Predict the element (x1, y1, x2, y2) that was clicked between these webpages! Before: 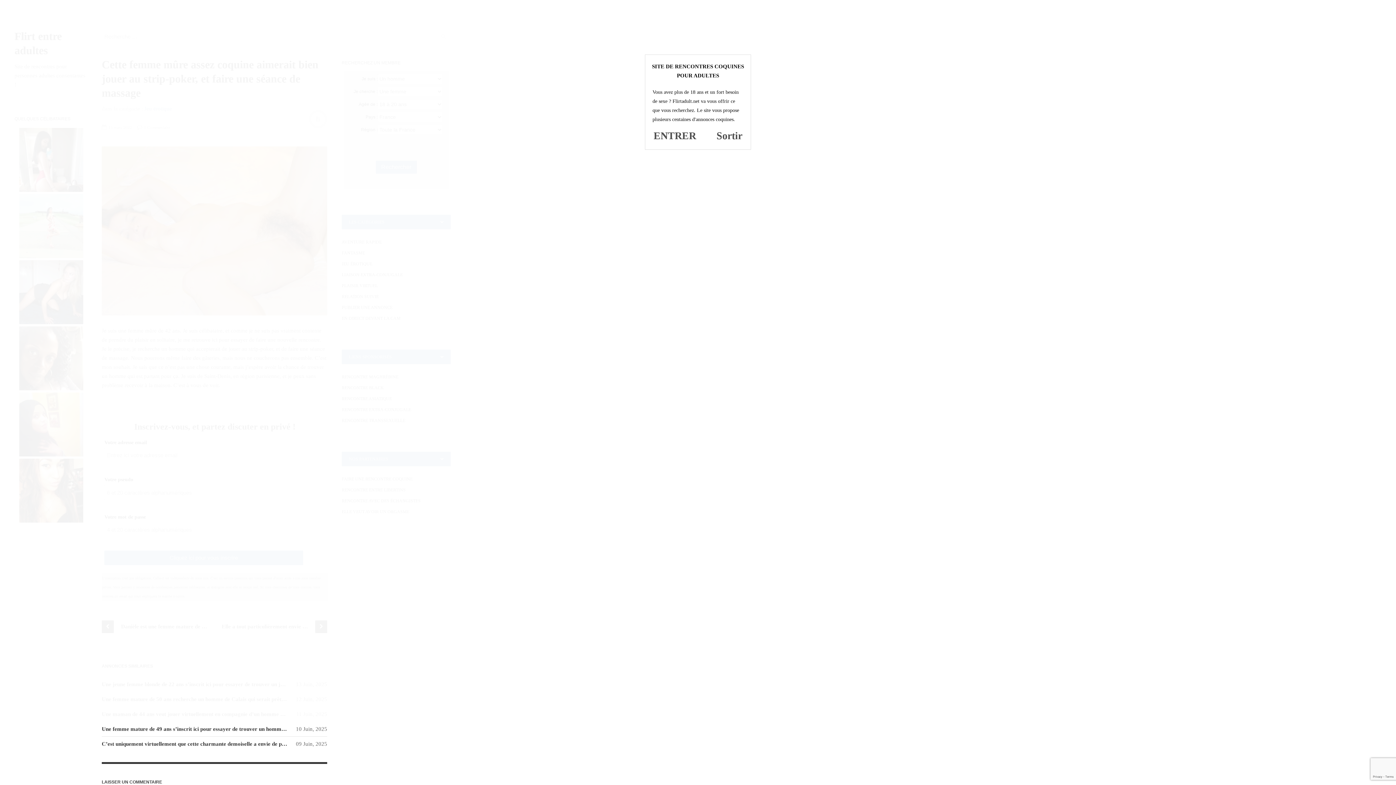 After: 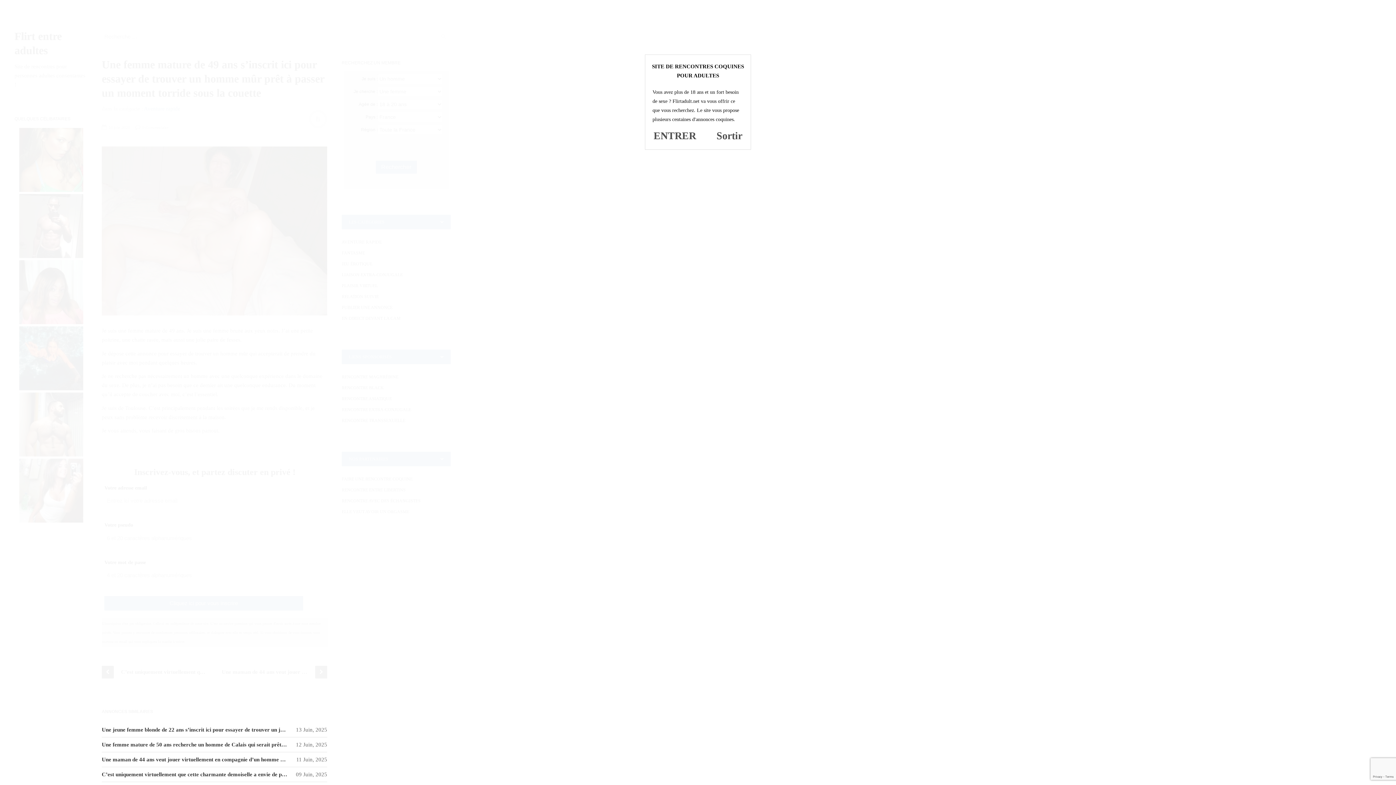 Action: label: Une femme mature de 49 ans s’inscrit ici pour essayer de trouver un homme mûr prêt à passer un moment torride sous la couette bbox: (101, 726, 410, 732)